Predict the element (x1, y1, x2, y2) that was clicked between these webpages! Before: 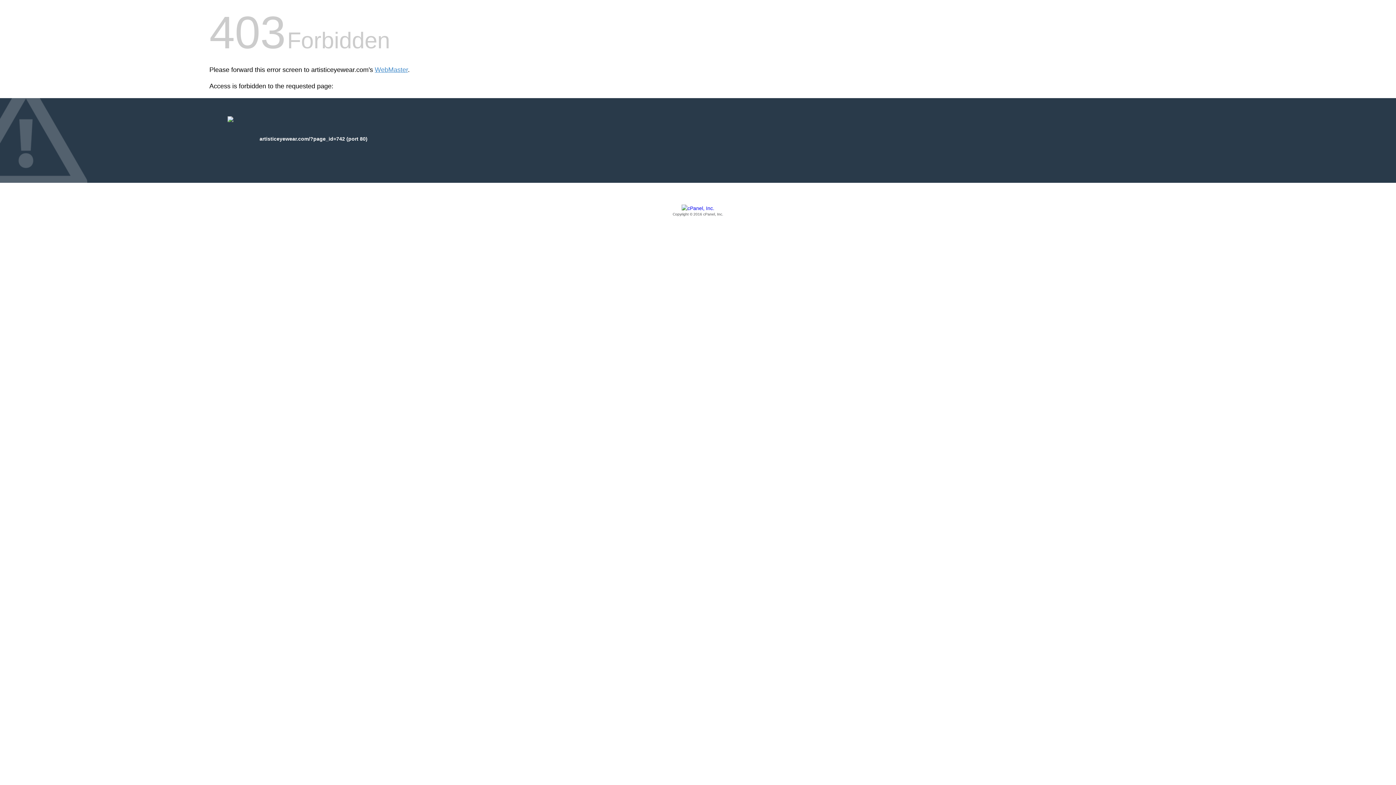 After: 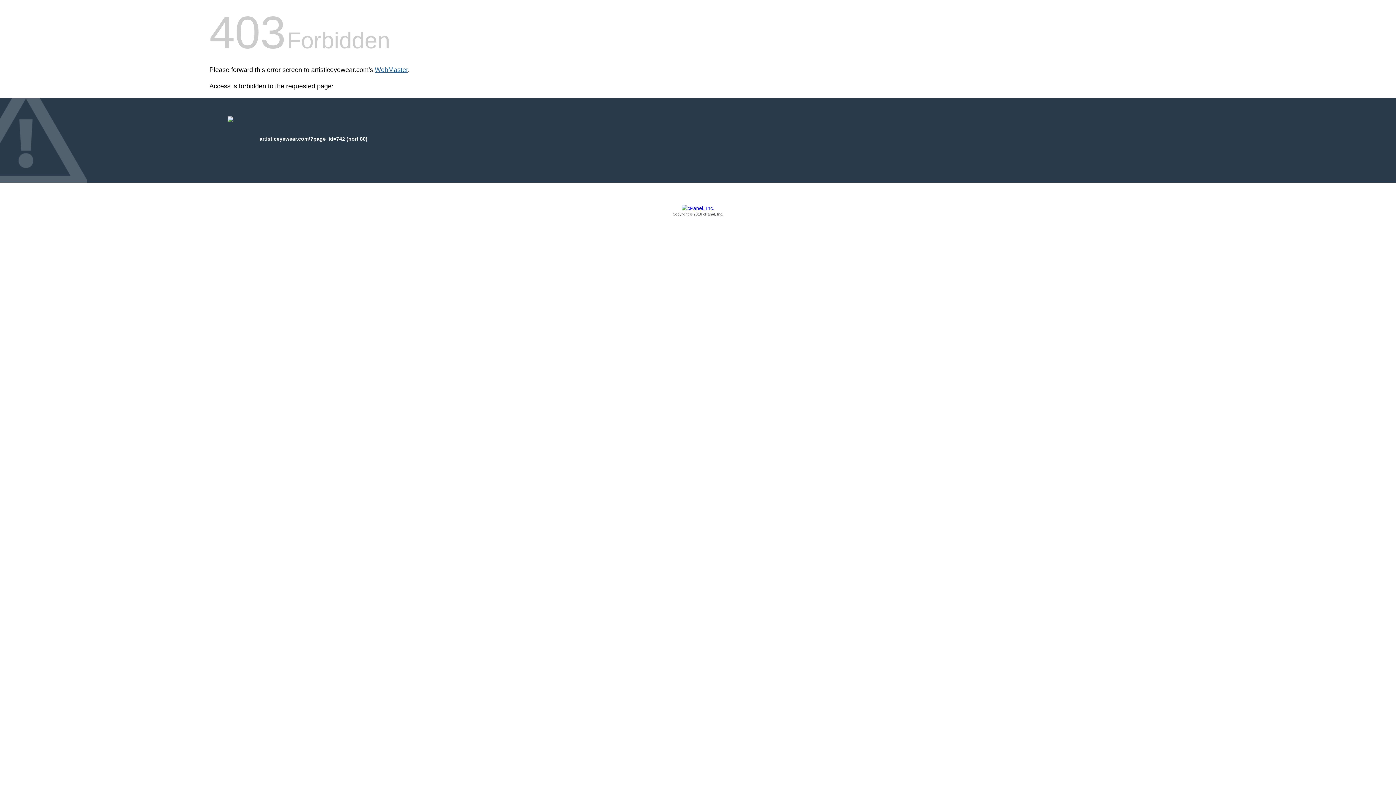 Action: bbox: (374, 66, 408, 73) label: WebMaster